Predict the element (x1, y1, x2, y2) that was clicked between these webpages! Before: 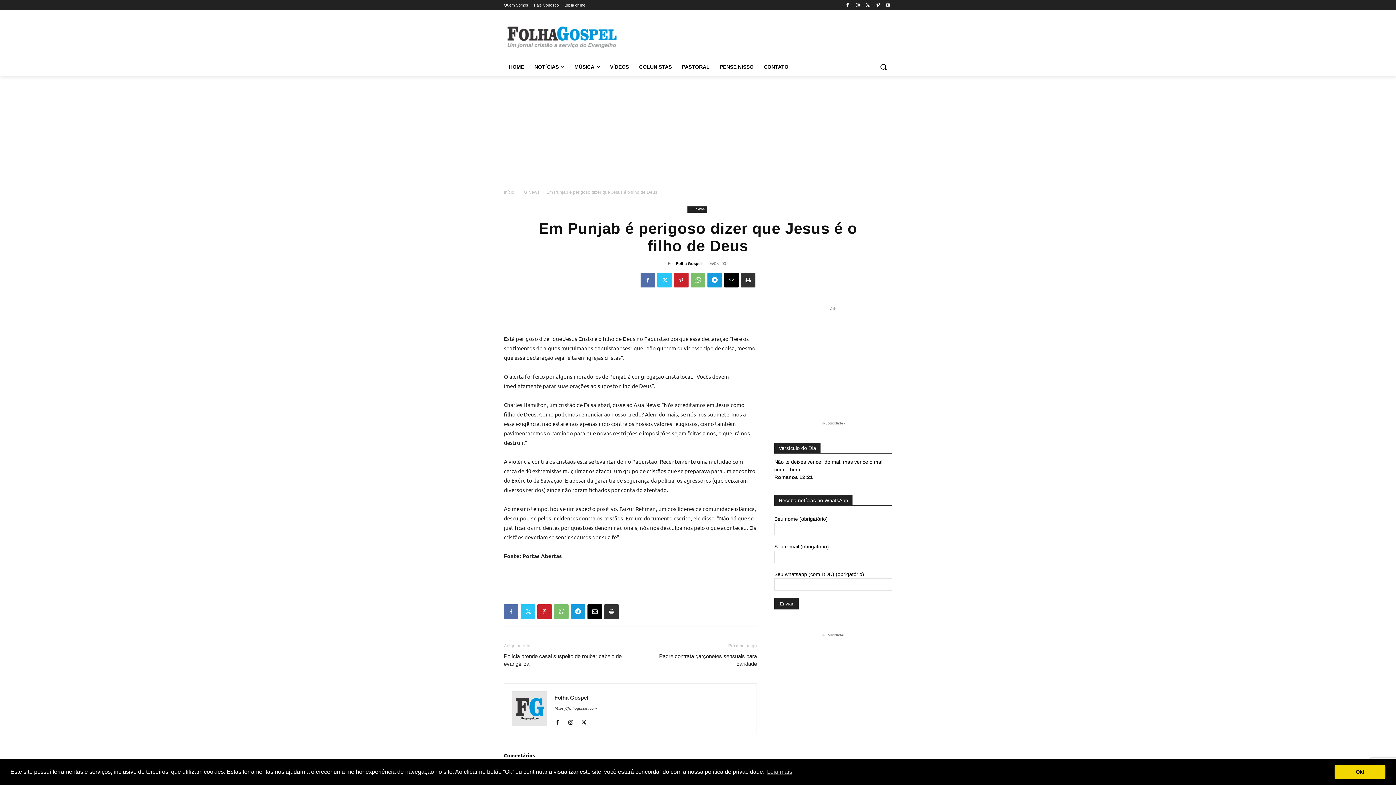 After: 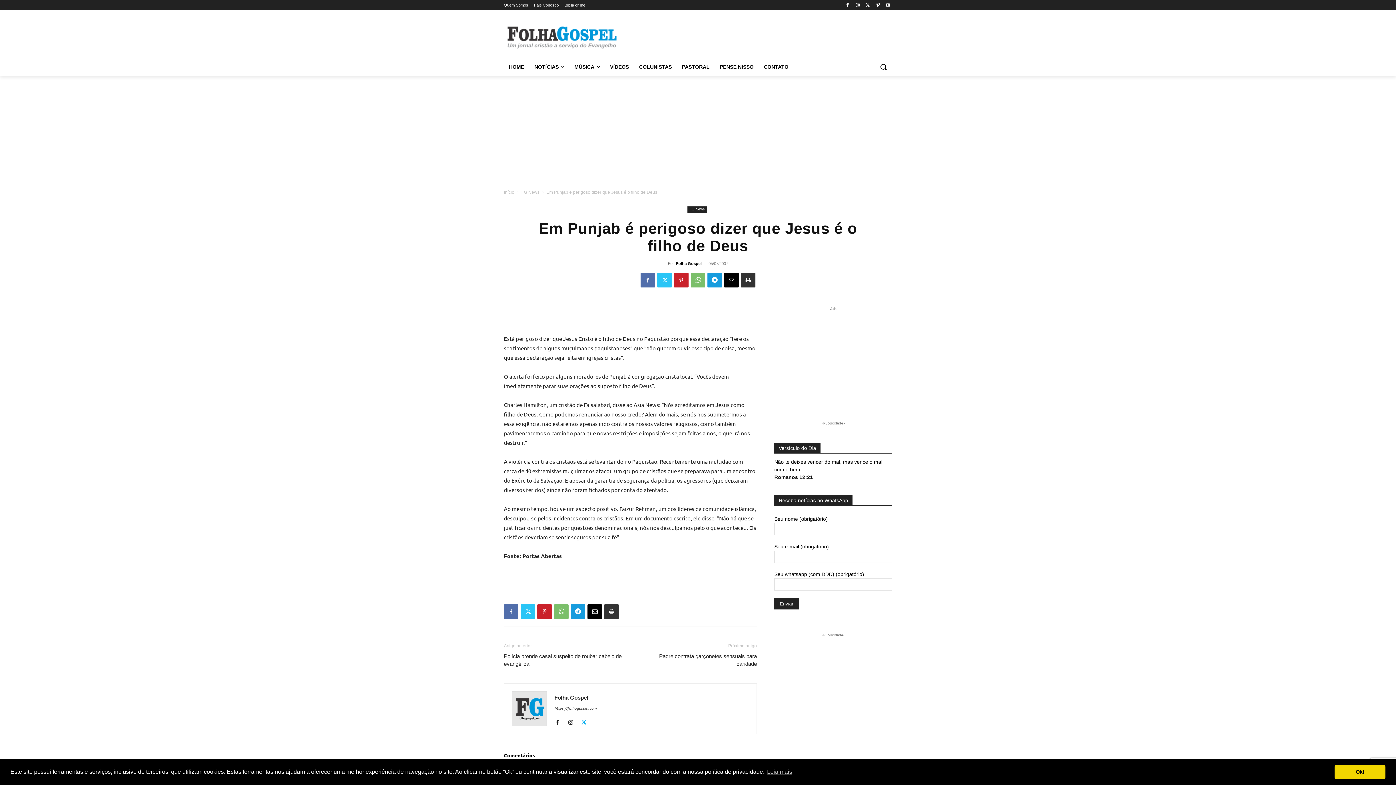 Action: bbox: (580, 718, 592, 727)